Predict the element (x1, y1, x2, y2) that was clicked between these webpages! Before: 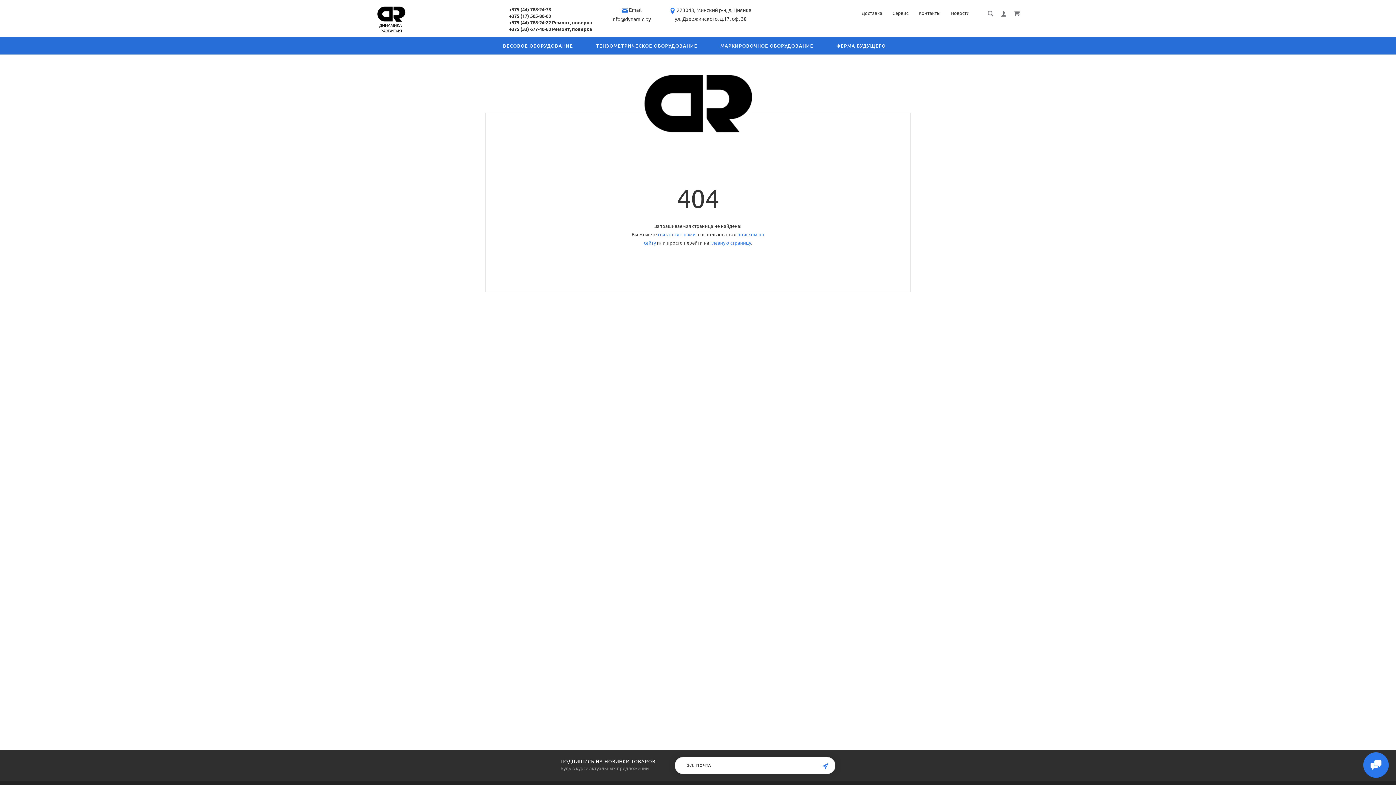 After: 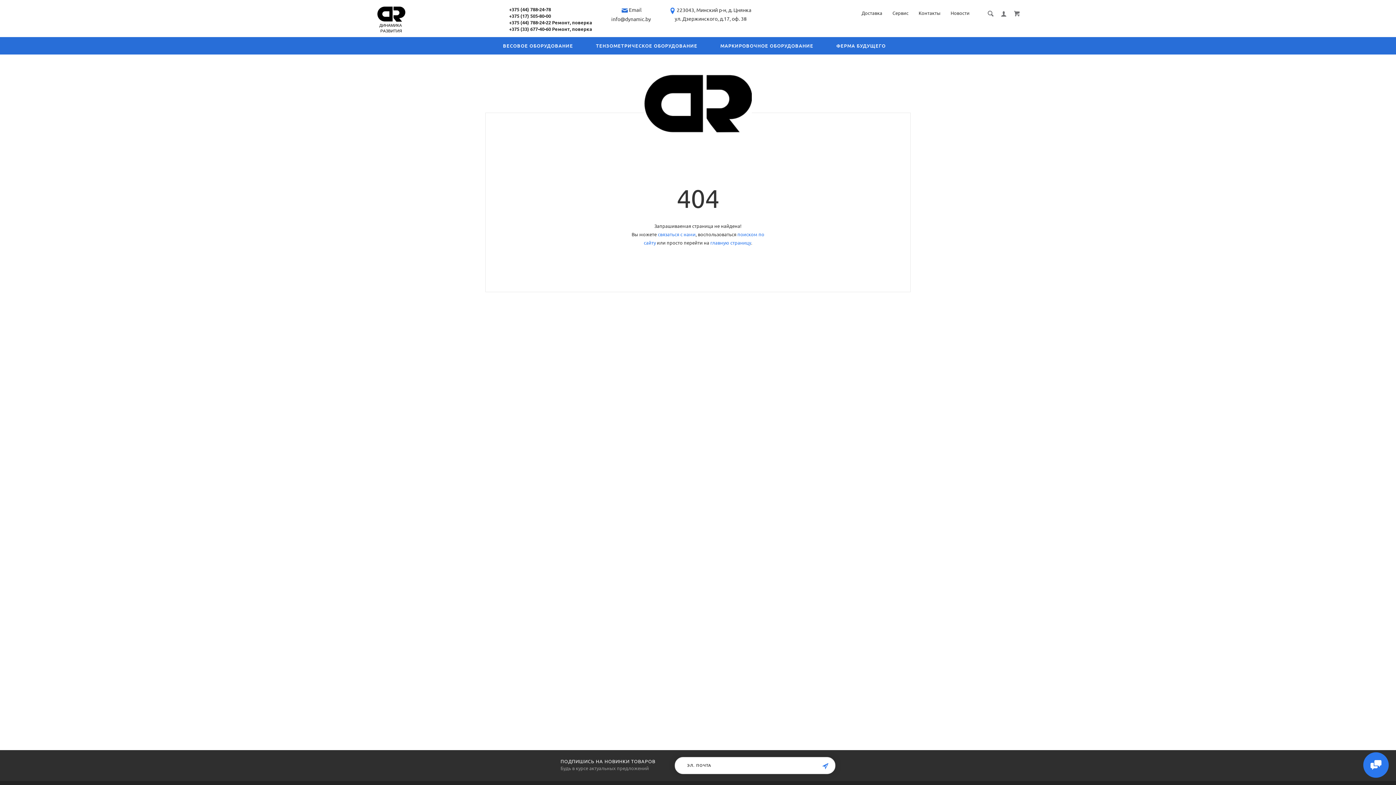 Action: bbox: (861, 10, 882, 16) label: Доставка